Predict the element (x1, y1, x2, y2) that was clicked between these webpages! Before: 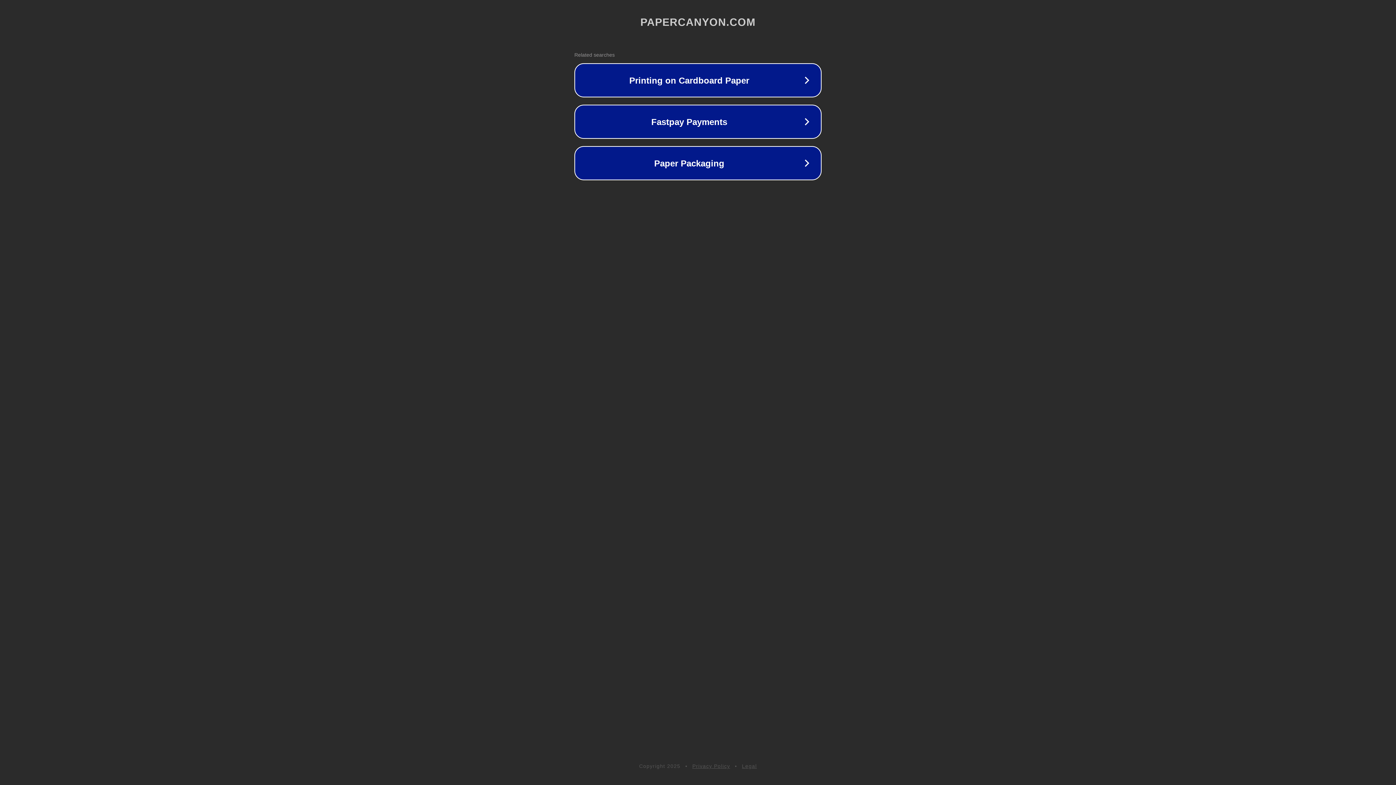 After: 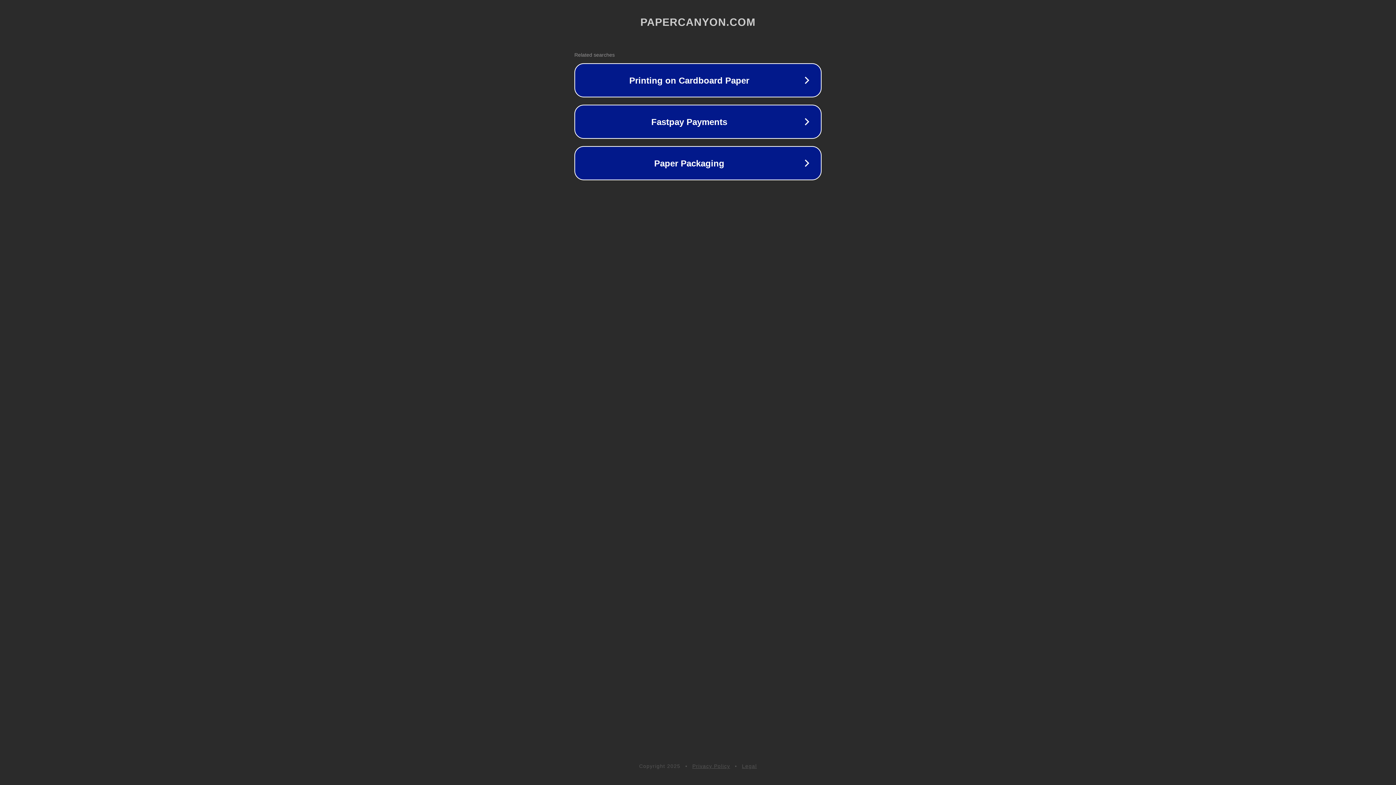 Action: bbox: (692, 763, 730, 769) label: Privacy Policy